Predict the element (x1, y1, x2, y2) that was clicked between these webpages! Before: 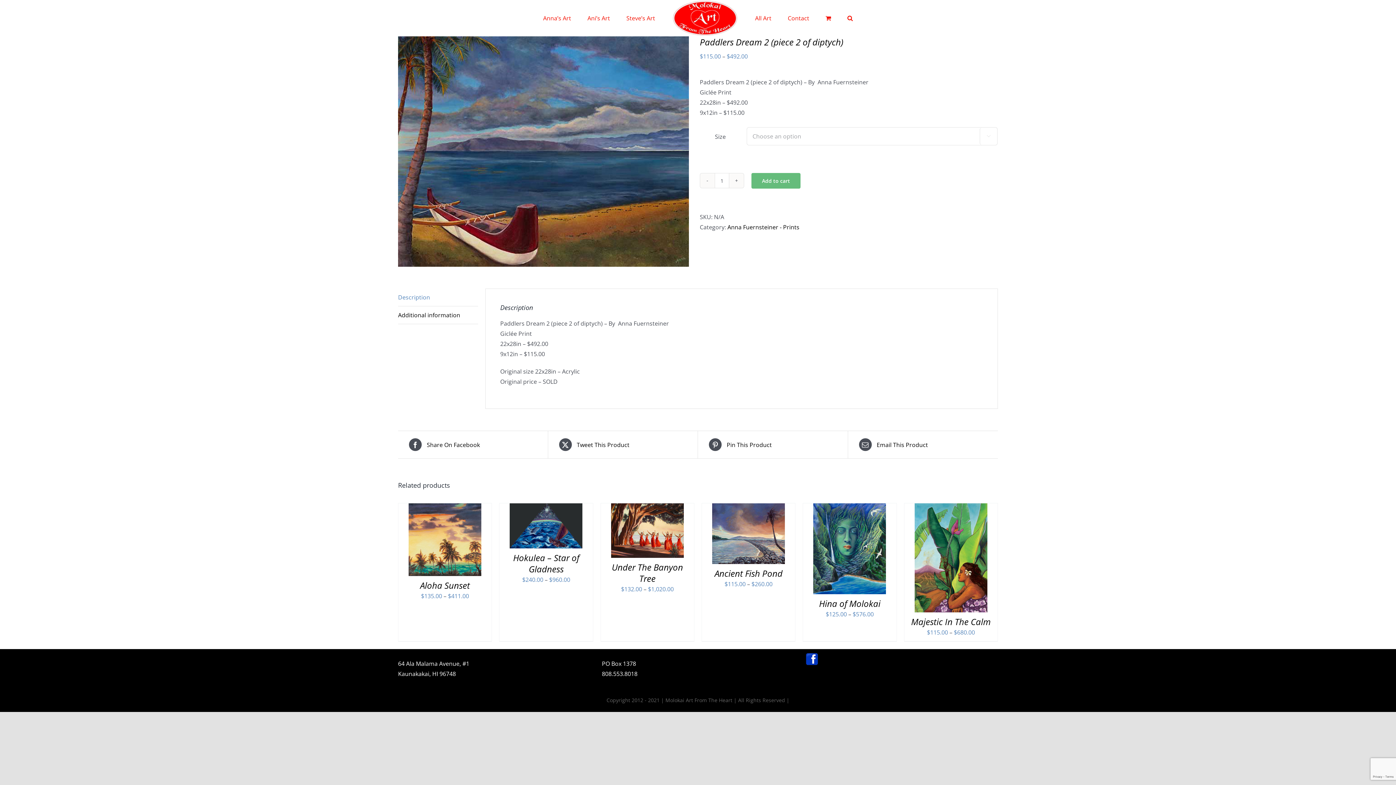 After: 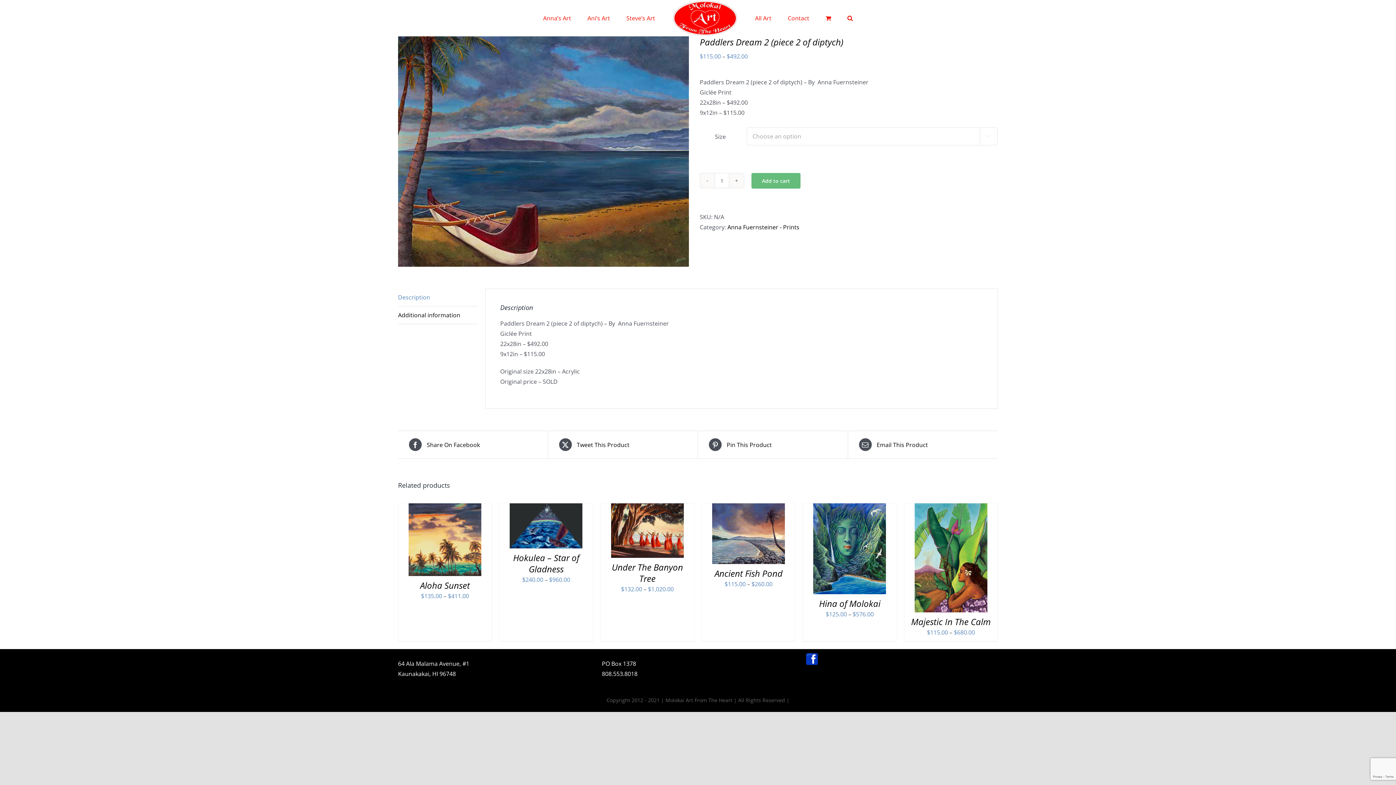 Action: label: Description bbox: (398, 288, 478, 306)